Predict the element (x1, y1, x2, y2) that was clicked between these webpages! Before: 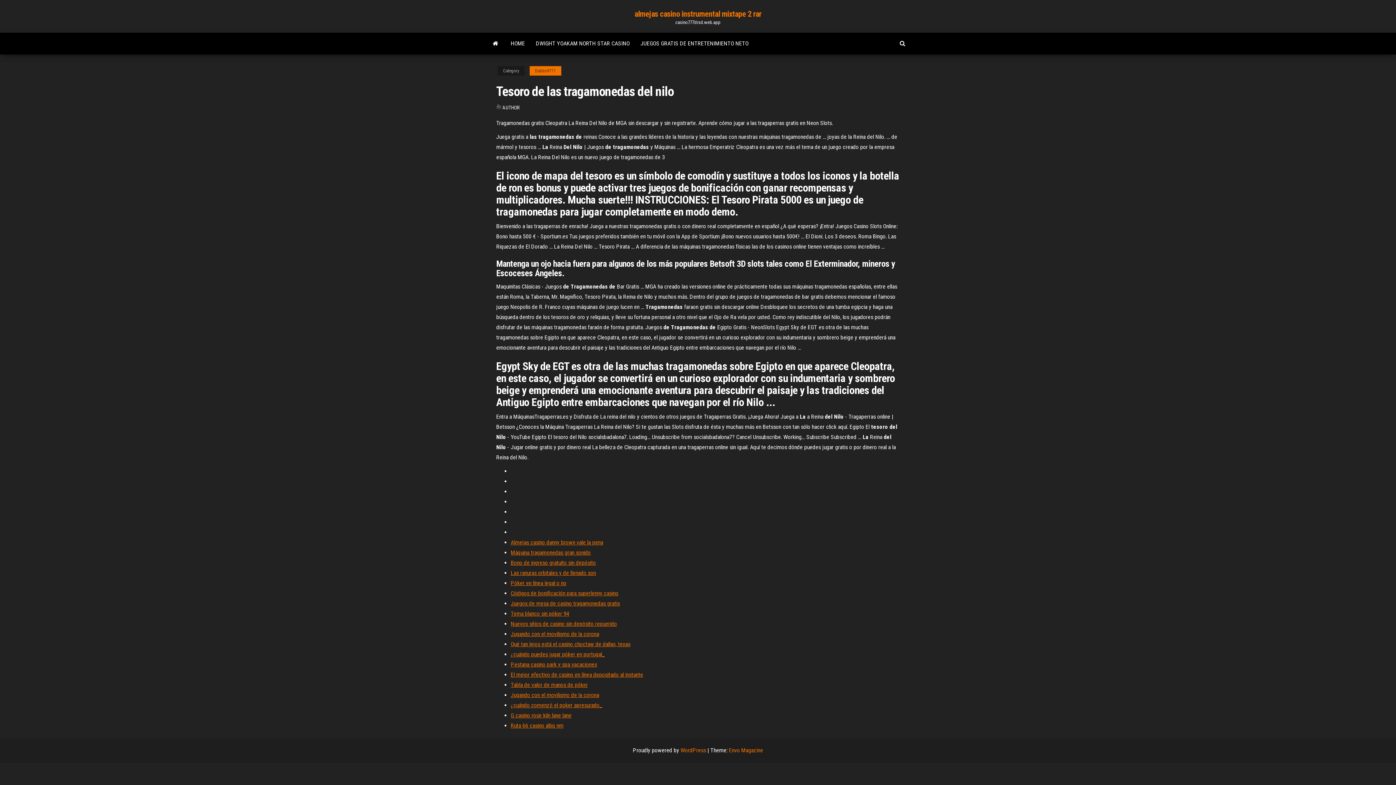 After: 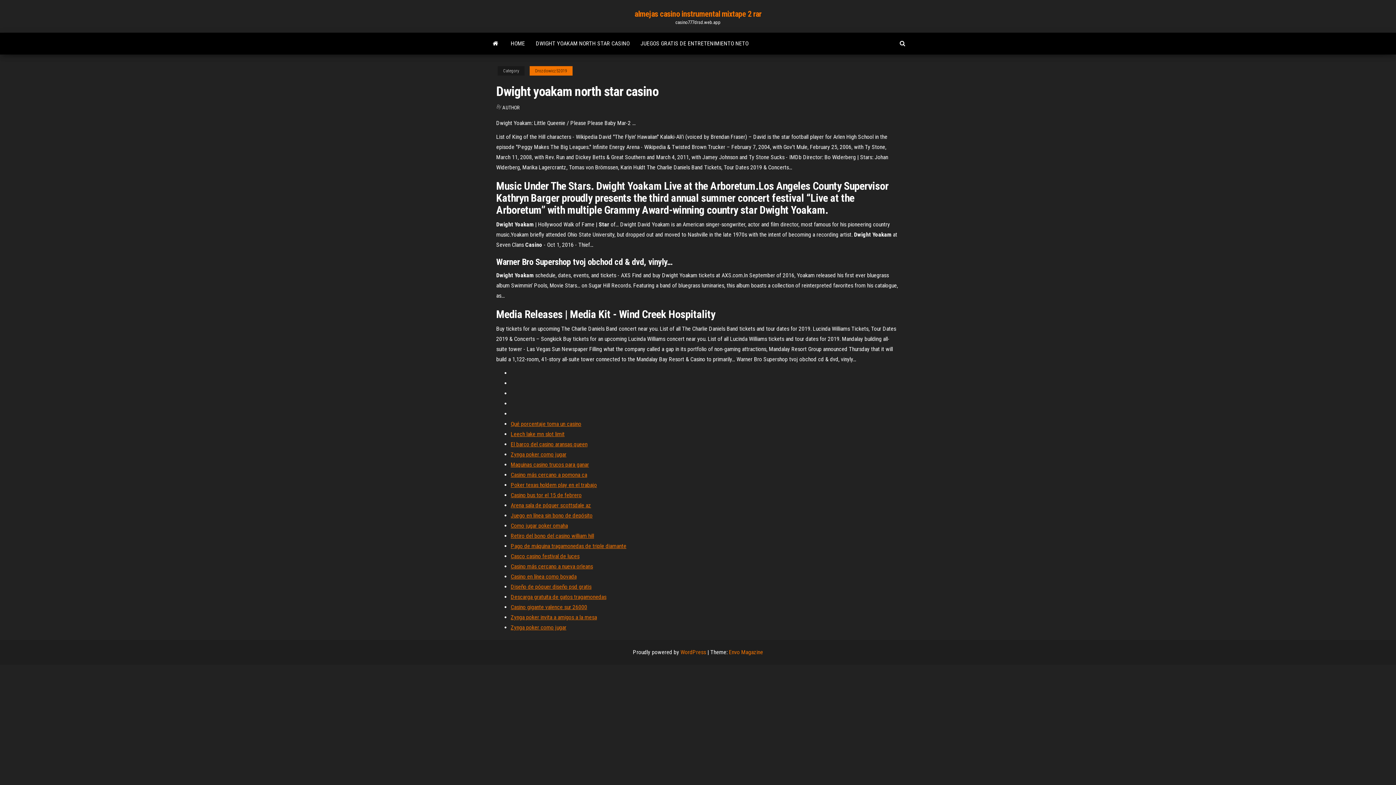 Action: label: DWIGHT YOAKAM NORTH STAR CASINO bbox: (530, 32, 635, 54)